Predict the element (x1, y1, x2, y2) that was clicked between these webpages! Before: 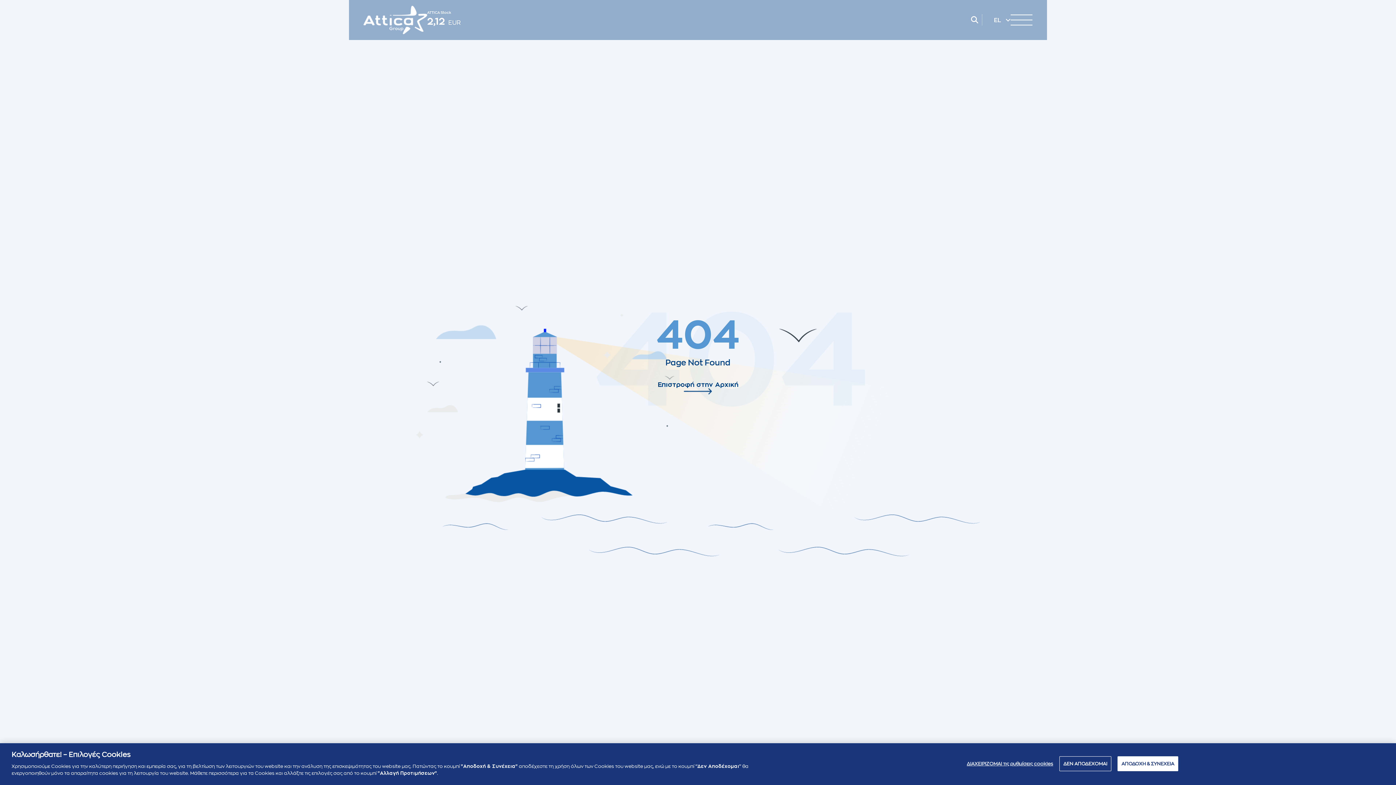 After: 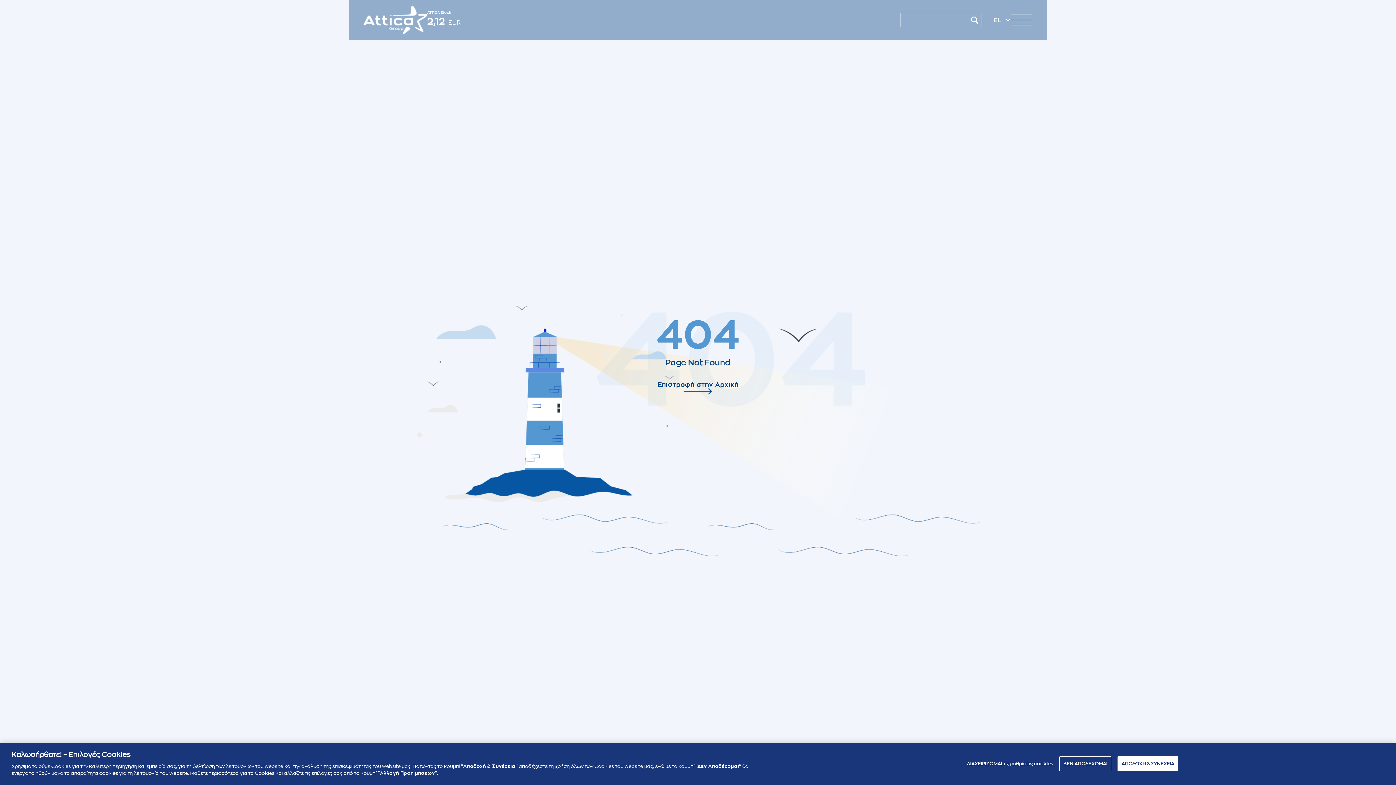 Action: bbox: (967, 12, 982, 27)